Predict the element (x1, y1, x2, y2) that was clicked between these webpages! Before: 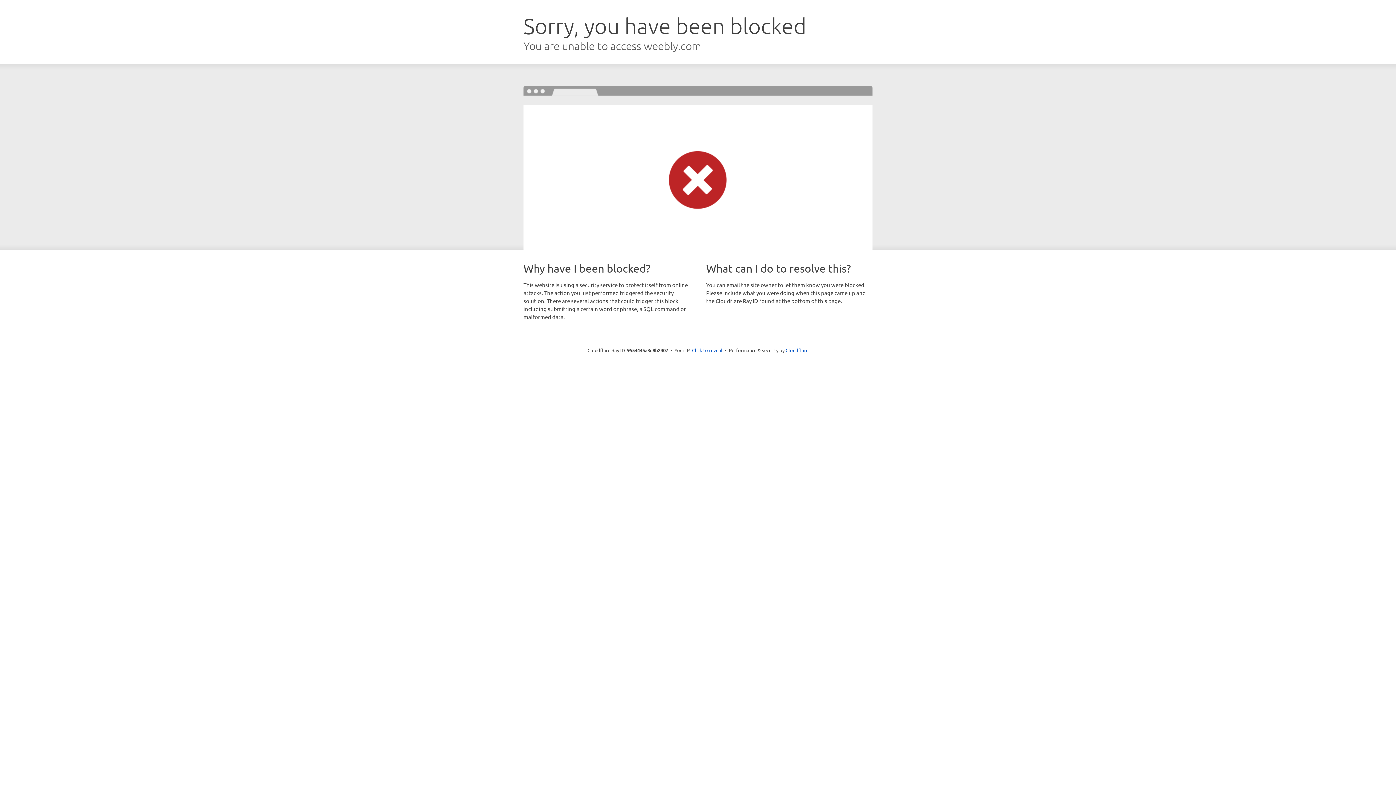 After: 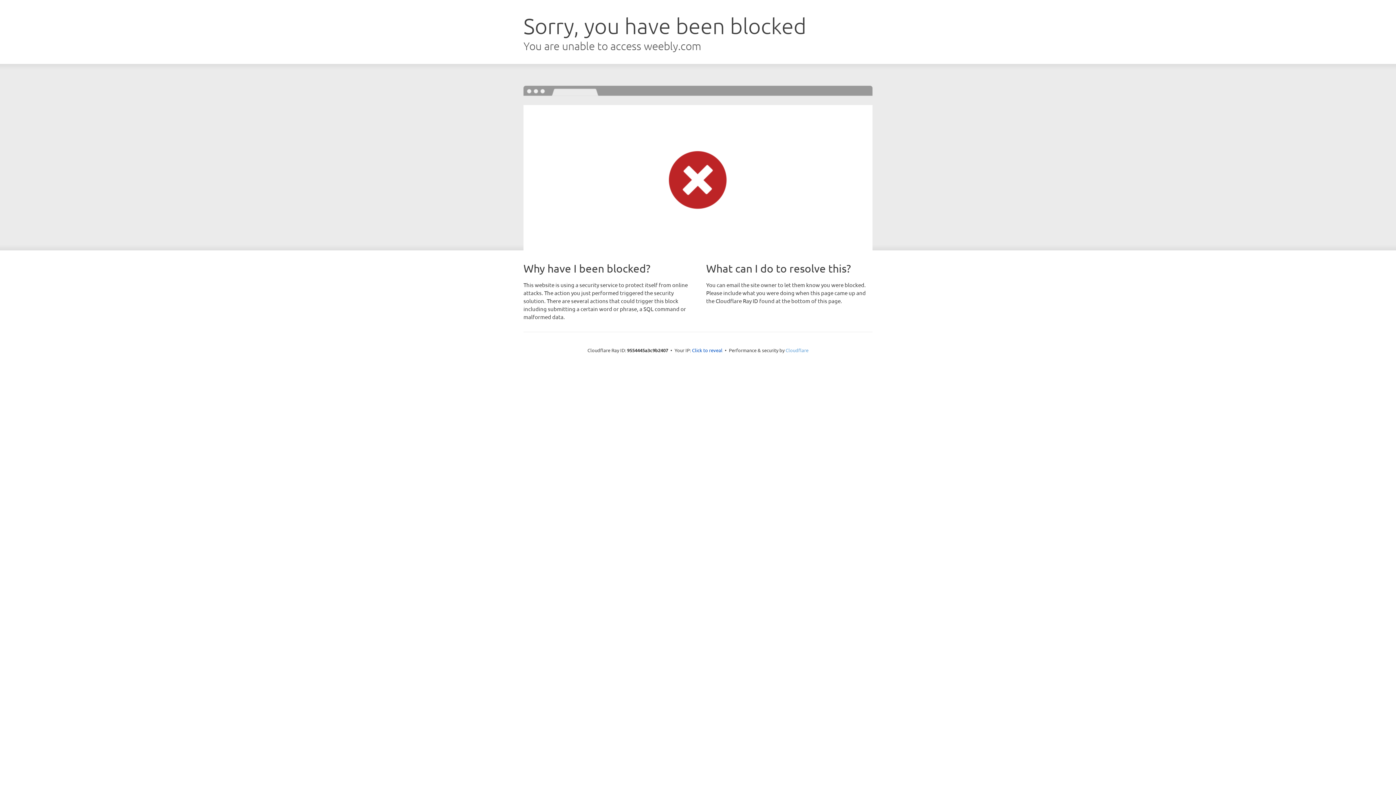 Action: bbox: (785, 347, 808, 353) label: Cloudflare